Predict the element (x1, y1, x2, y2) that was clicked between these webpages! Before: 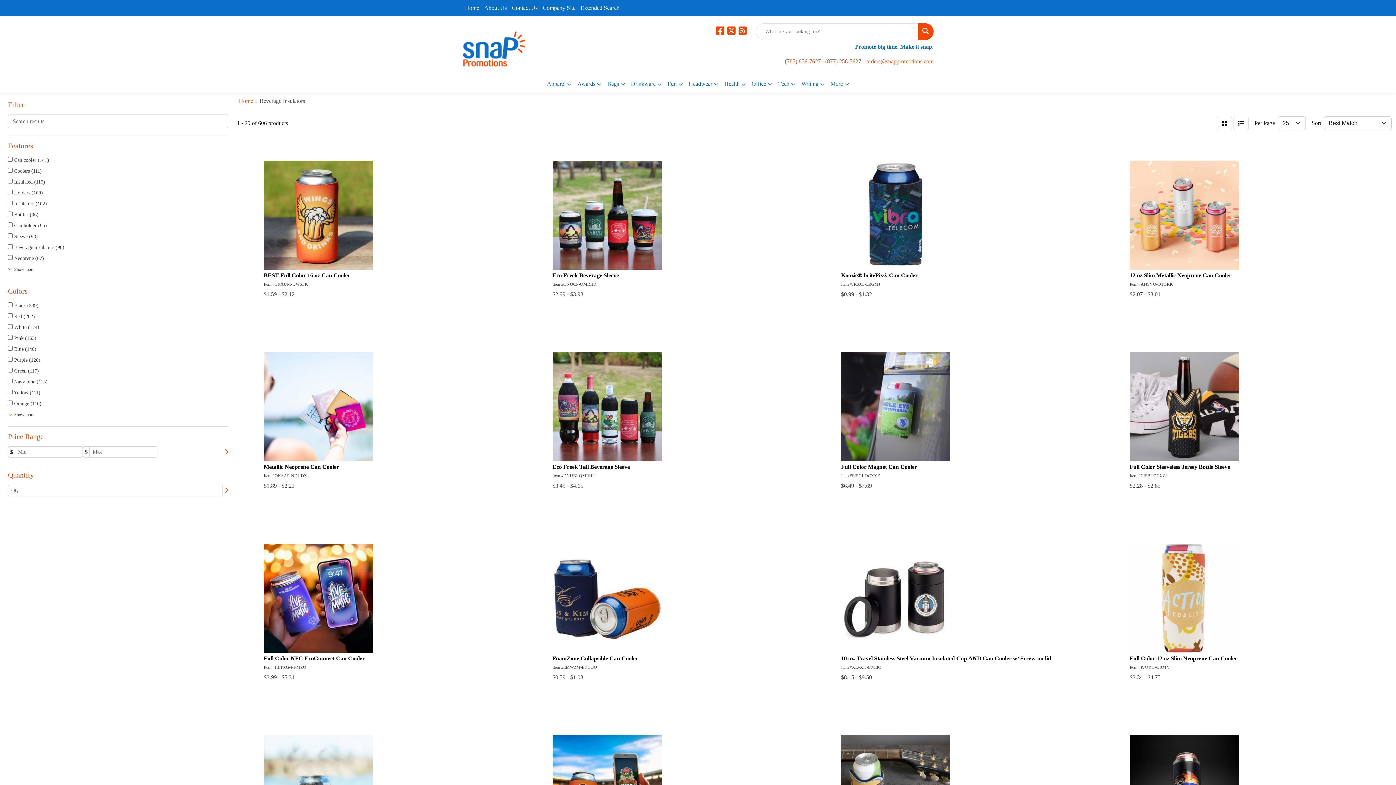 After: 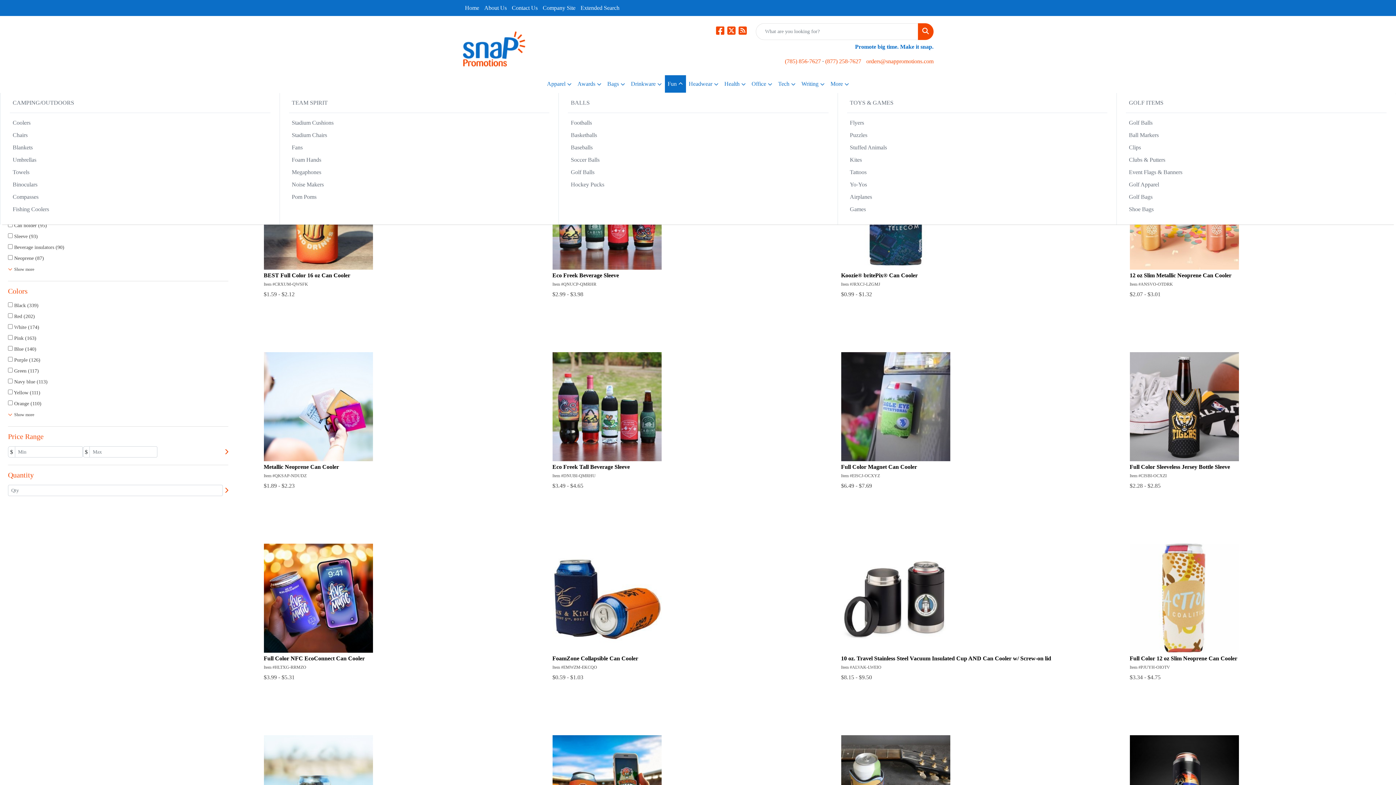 Action: label: Fun bbox: (664, 75, 686, 93)